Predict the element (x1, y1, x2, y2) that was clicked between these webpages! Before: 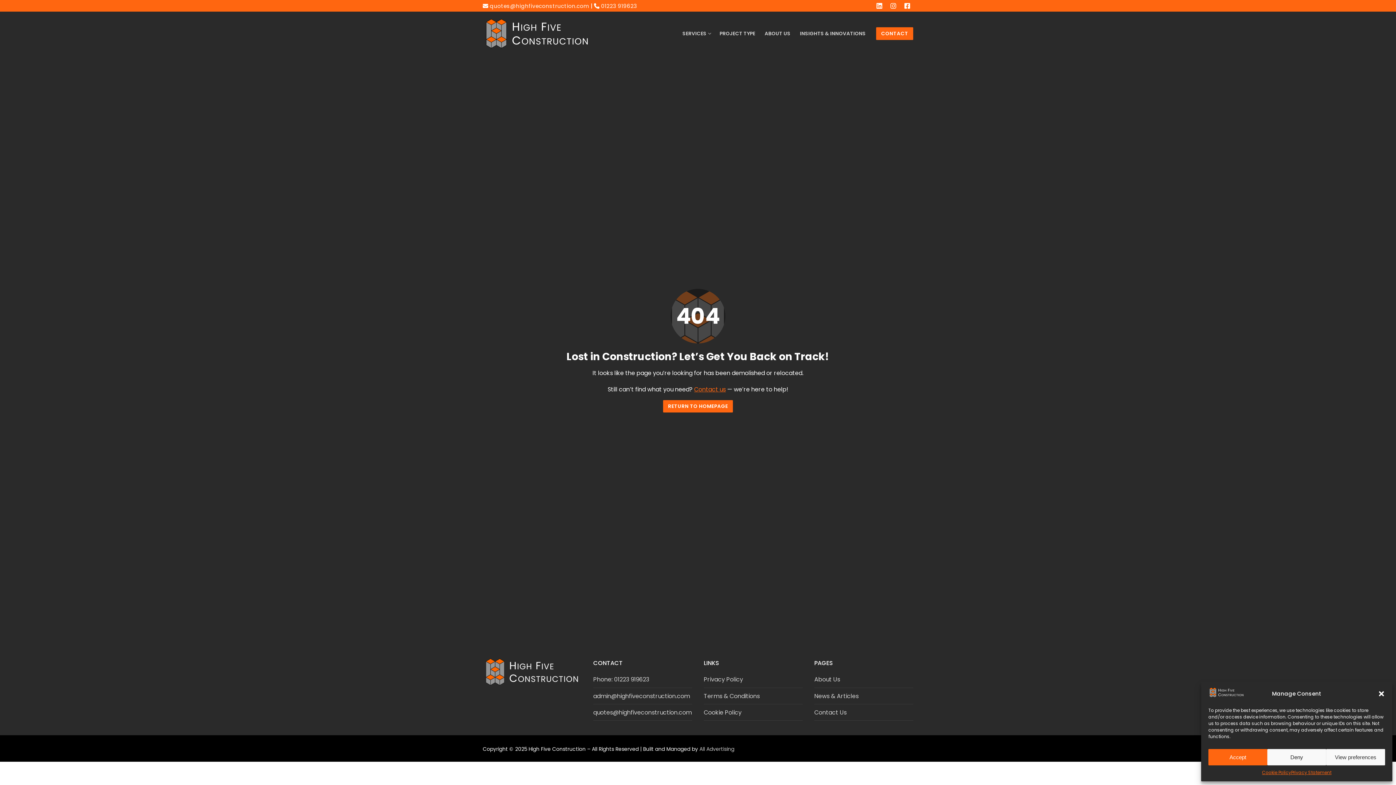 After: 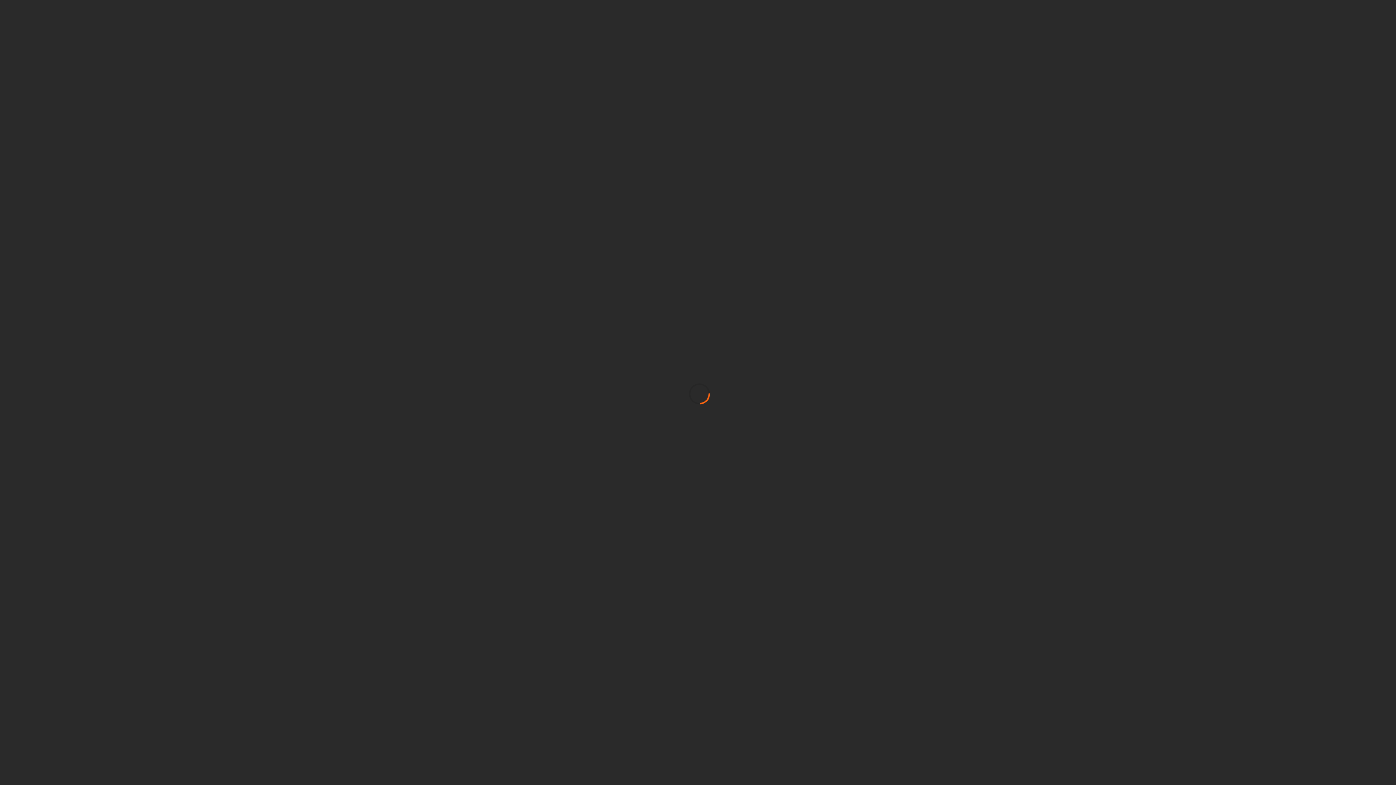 Action: label: News & Articles bbox: (814, 691, 913, 704)